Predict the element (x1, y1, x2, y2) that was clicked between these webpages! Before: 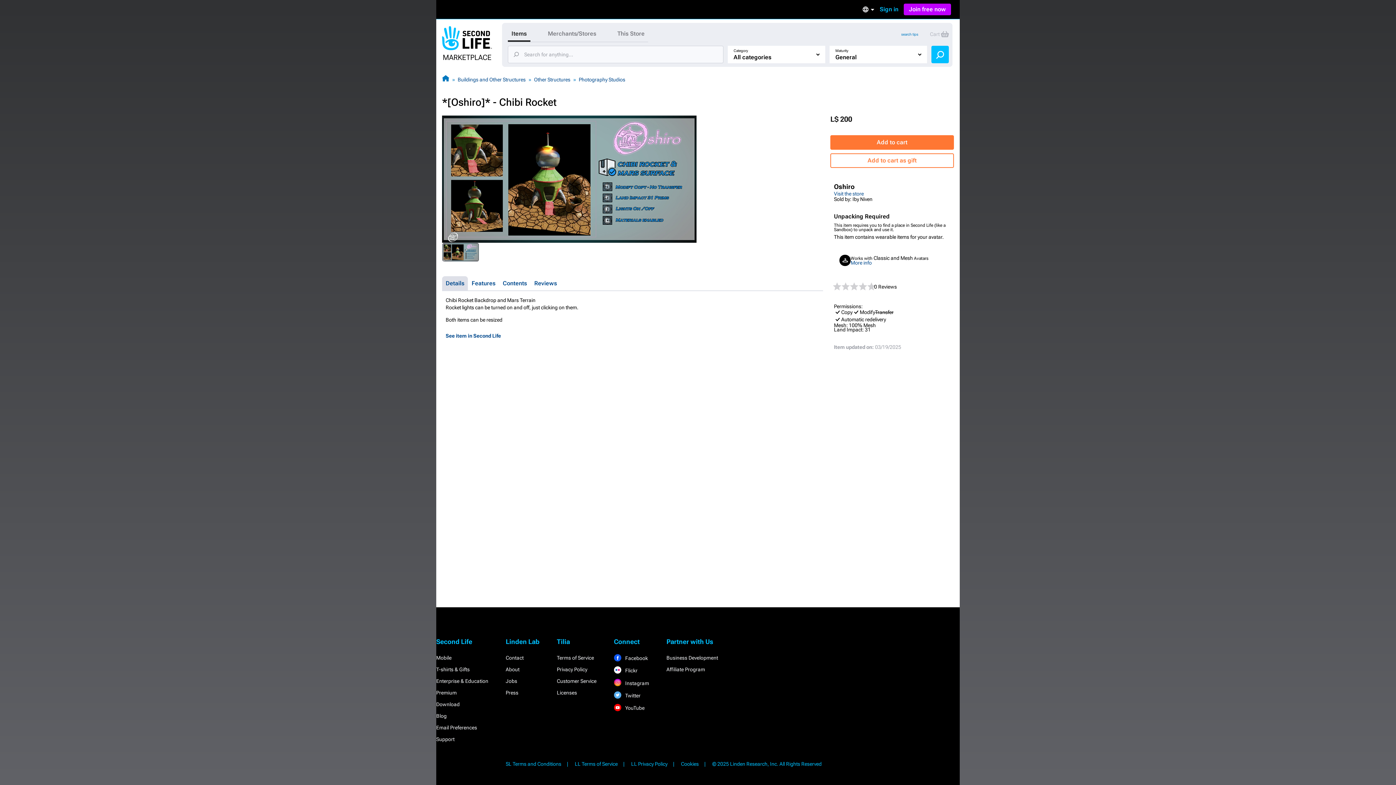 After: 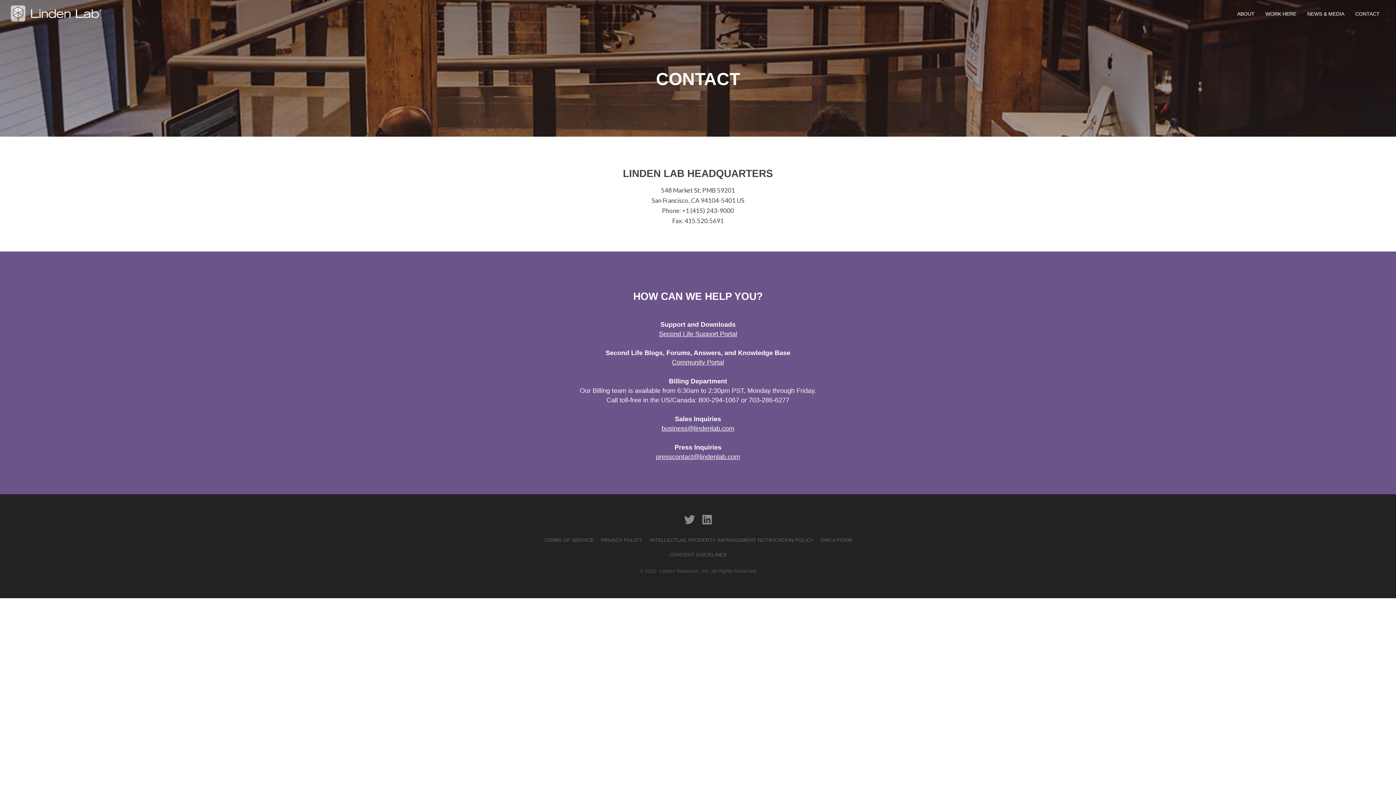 Action: label: Contact bbox: (505, 655, 523, 661)